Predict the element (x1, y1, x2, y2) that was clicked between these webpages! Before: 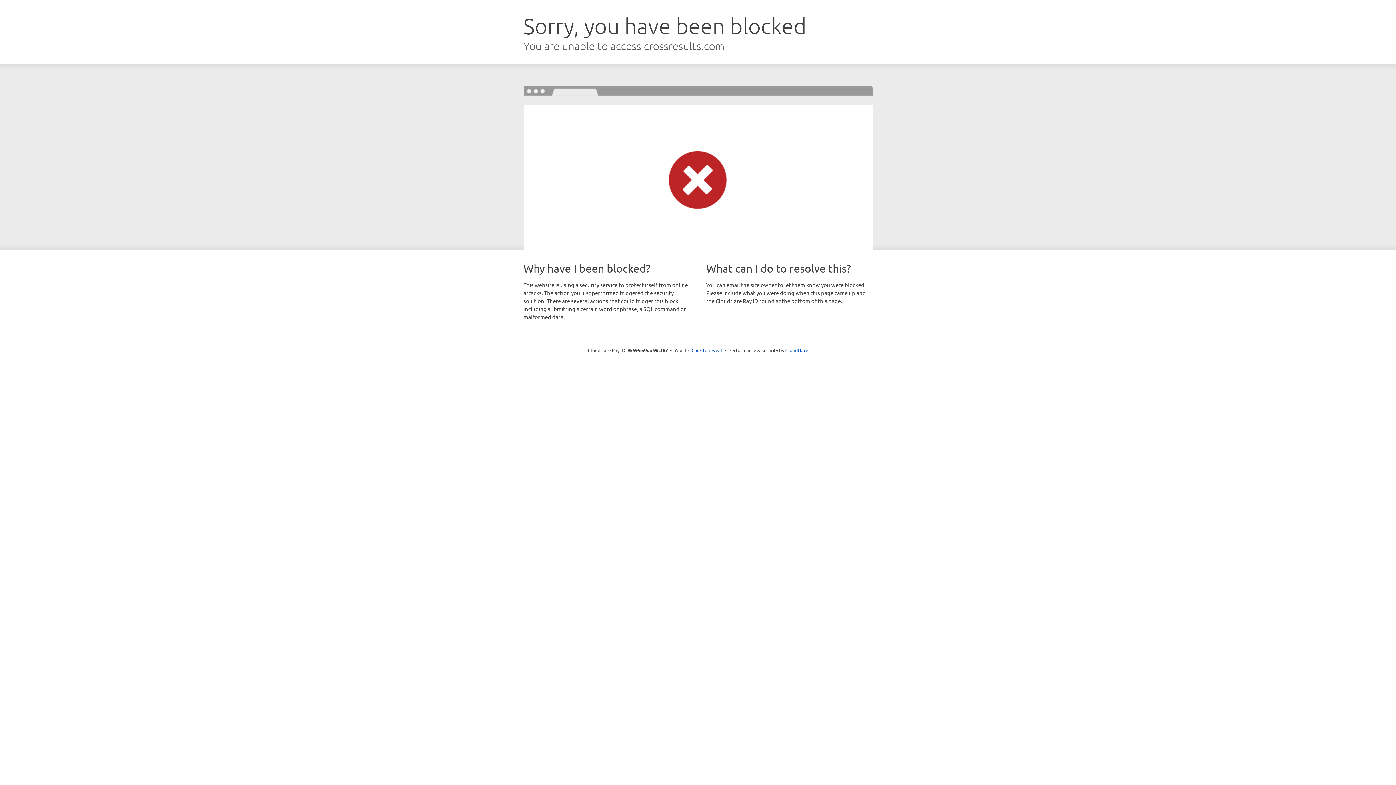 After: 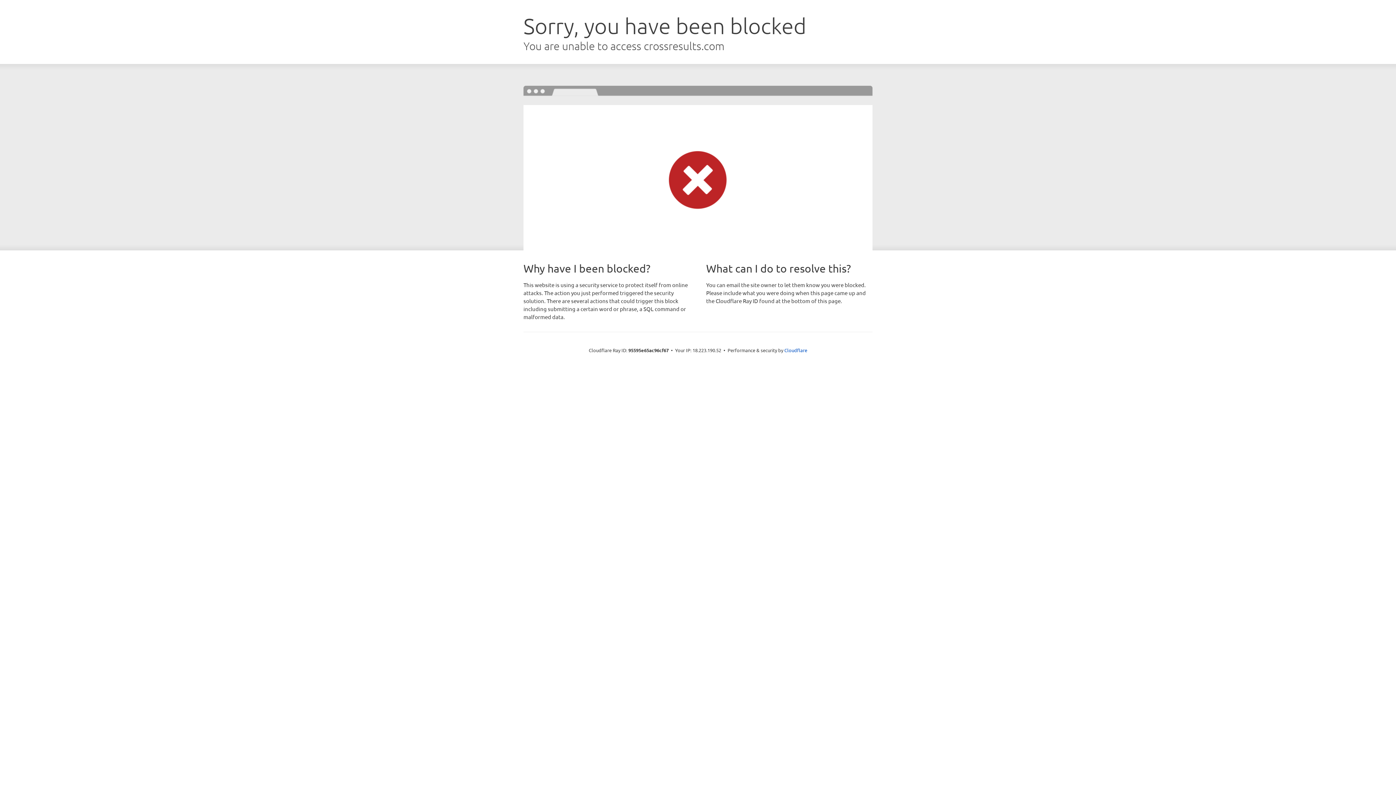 Action: bbox: (691, 346, 722, 353) label: Click to reveal